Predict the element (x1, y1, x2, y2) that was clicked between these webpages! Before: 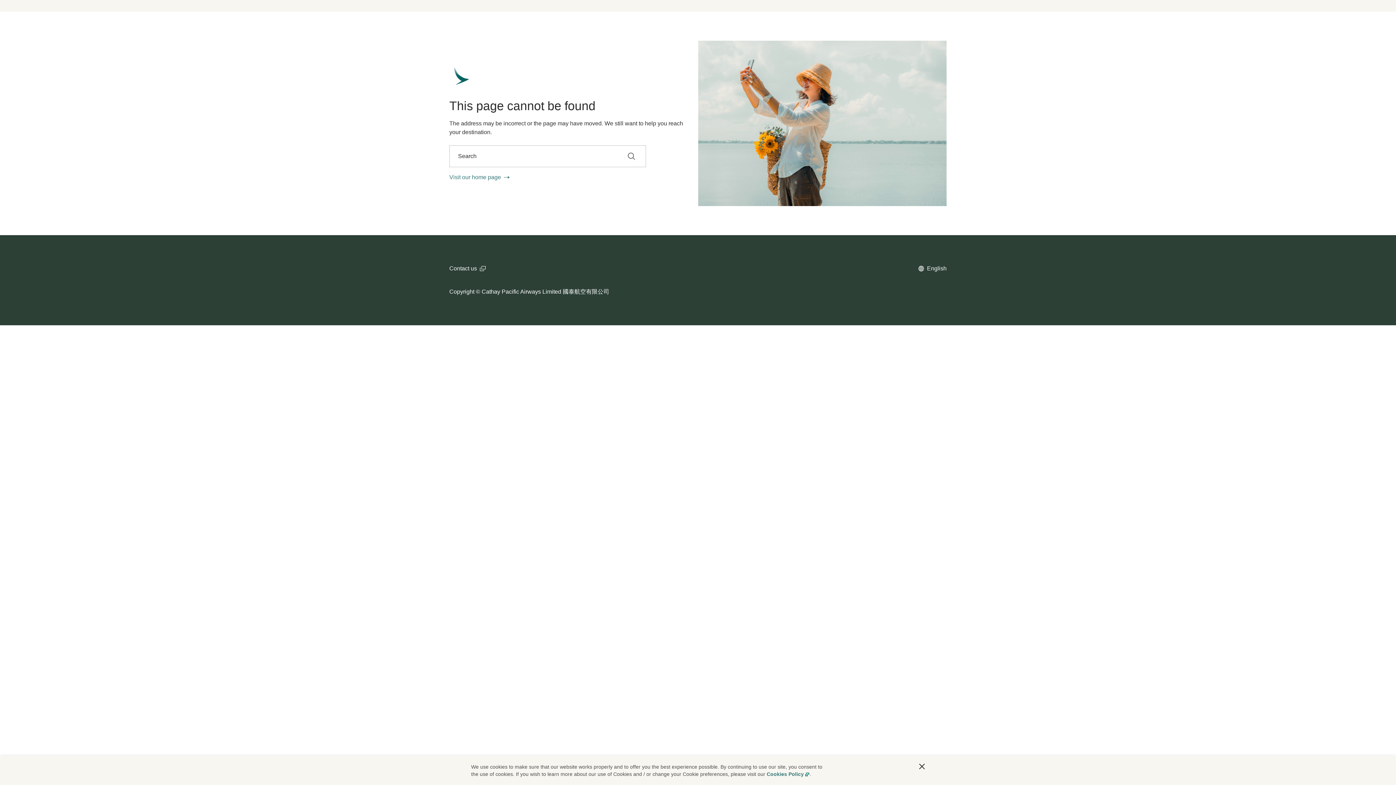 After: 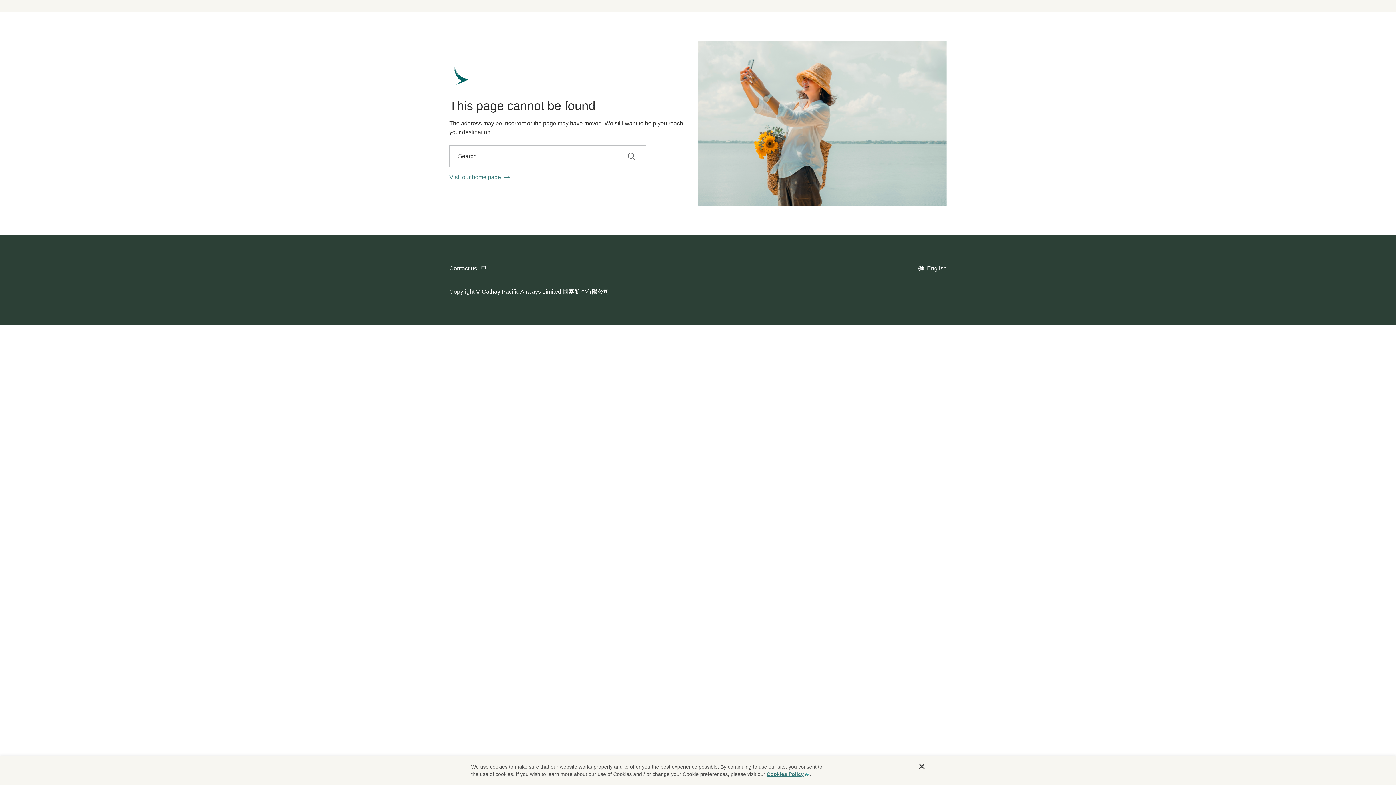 Action: label: Cookies Policy, opens in a new tab bbox: (766, 771, 810, 777)